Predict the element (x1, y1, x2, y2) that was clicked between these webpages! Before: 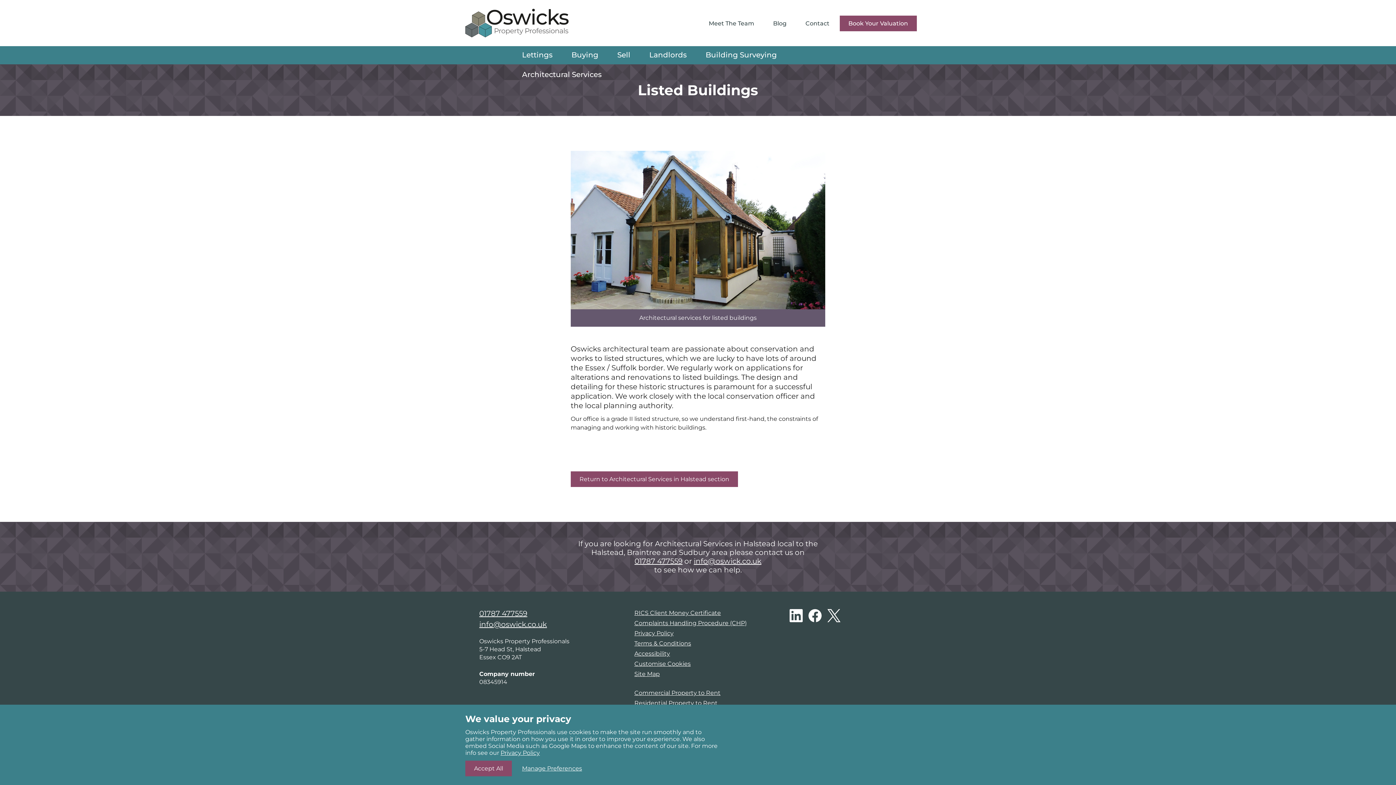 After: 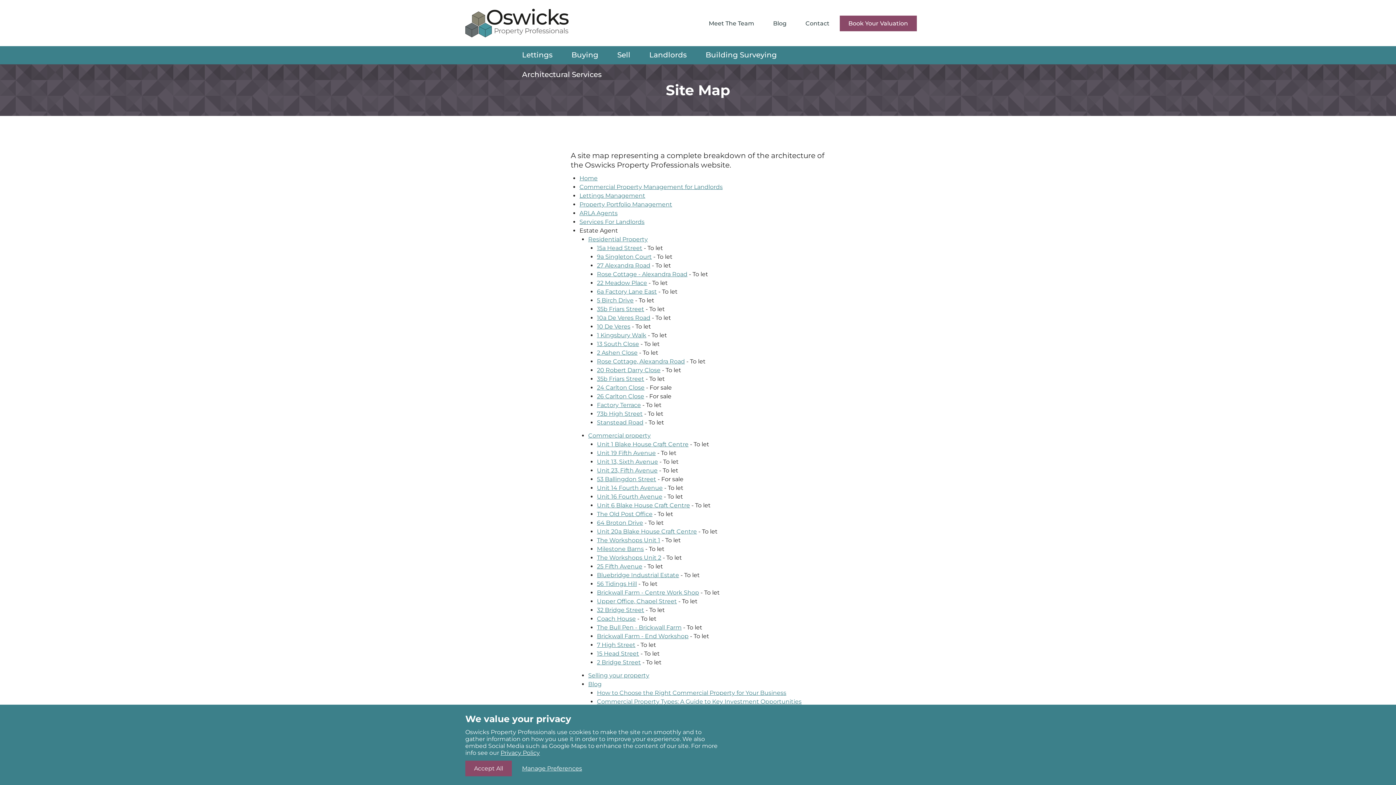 Action: label: Site Map bbox: (634, 671, 660, 677)